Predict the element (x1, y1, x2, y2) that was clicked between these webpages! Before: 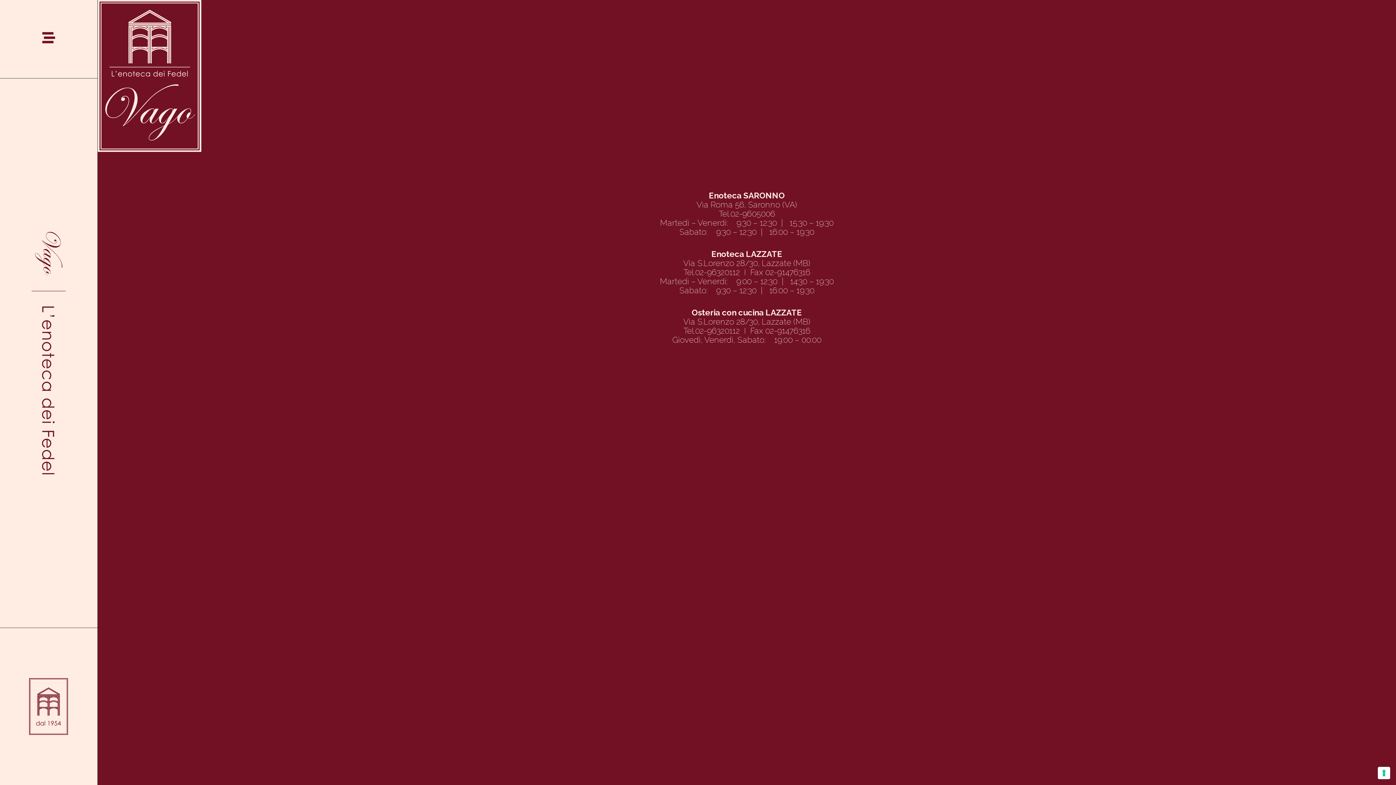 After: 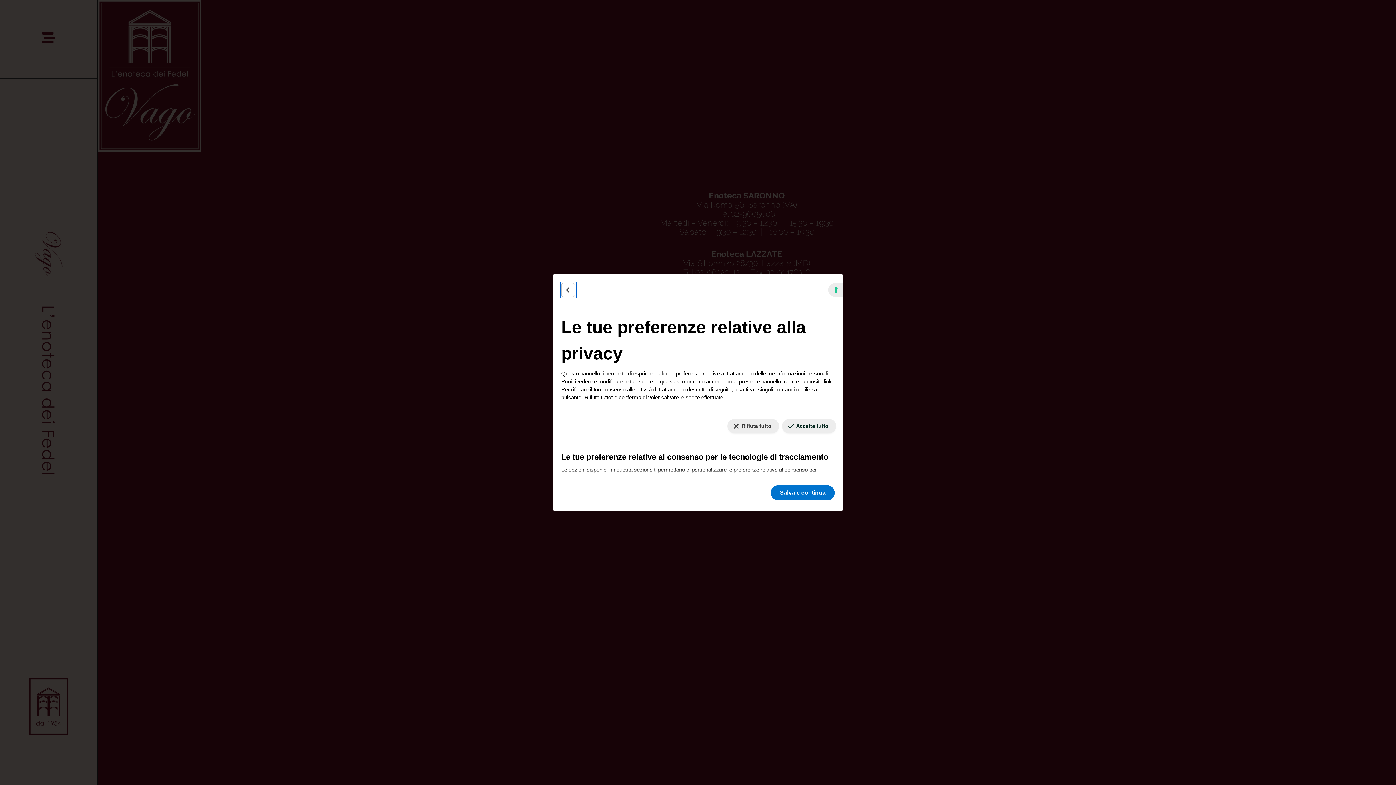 Action: bbox: (1378, 767, 1390, 779) label: Le tue preferenze relative al consenso per le tecnologie di tracciamento